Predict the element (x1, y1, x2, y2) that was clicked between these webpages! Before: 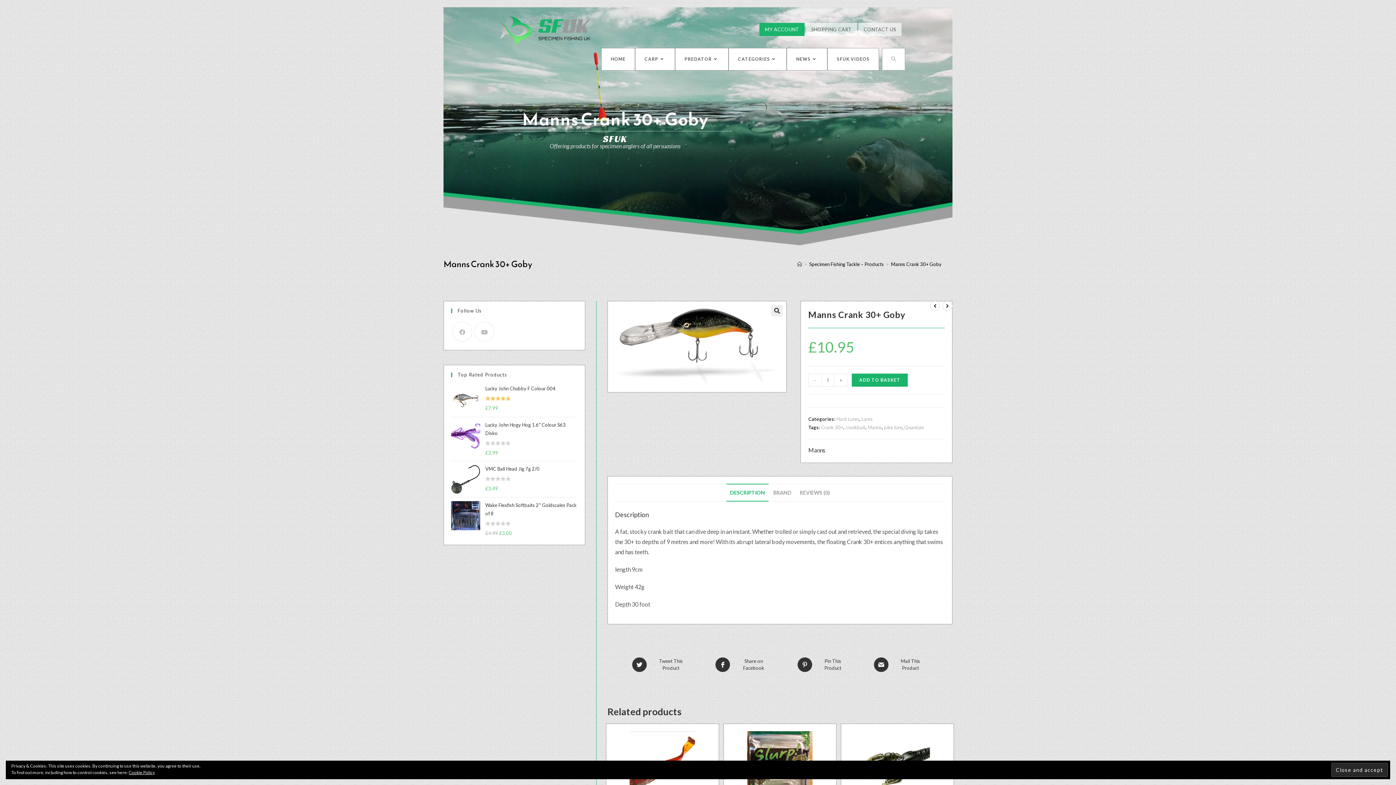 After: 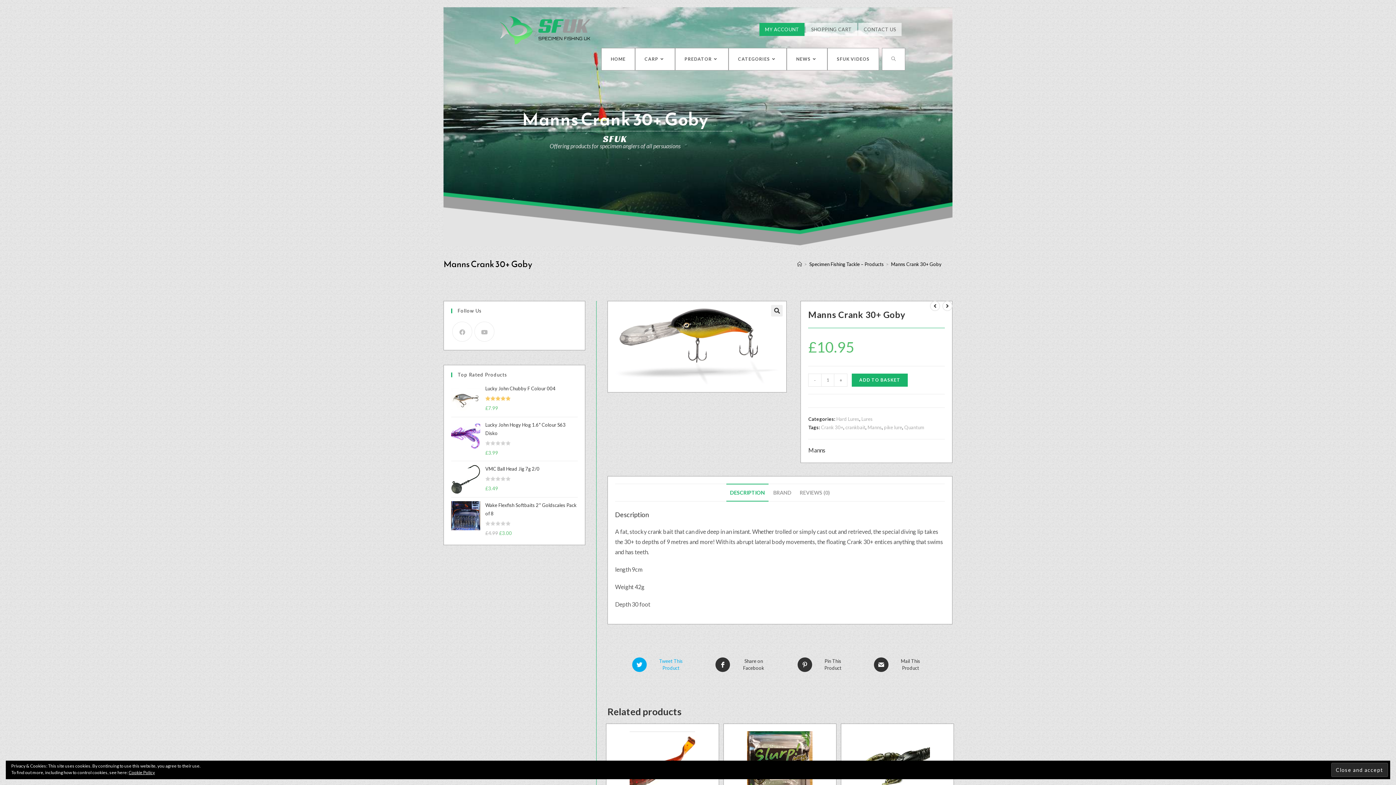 Action: label: Opens in a new window
 Tweet This Product bbox: (630, 657, 692, 672)